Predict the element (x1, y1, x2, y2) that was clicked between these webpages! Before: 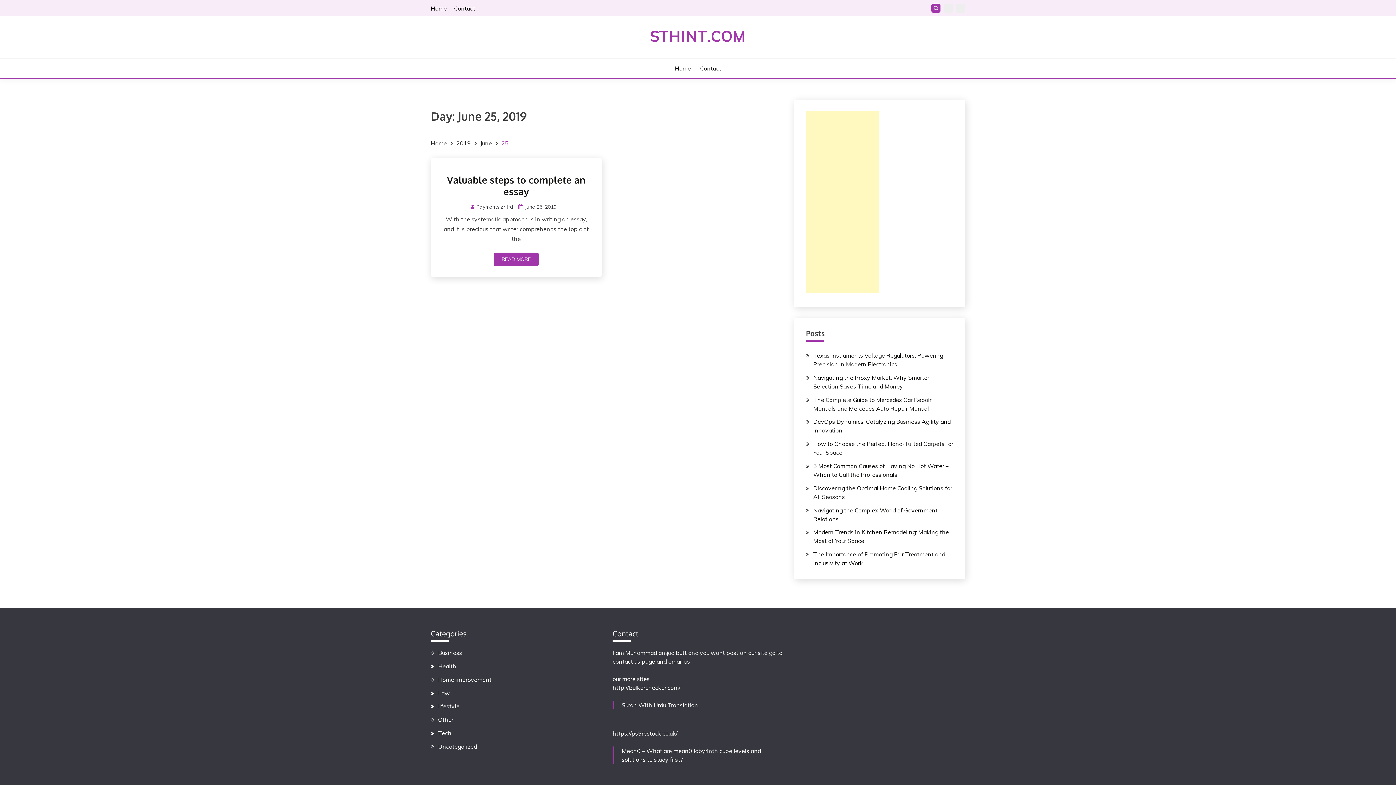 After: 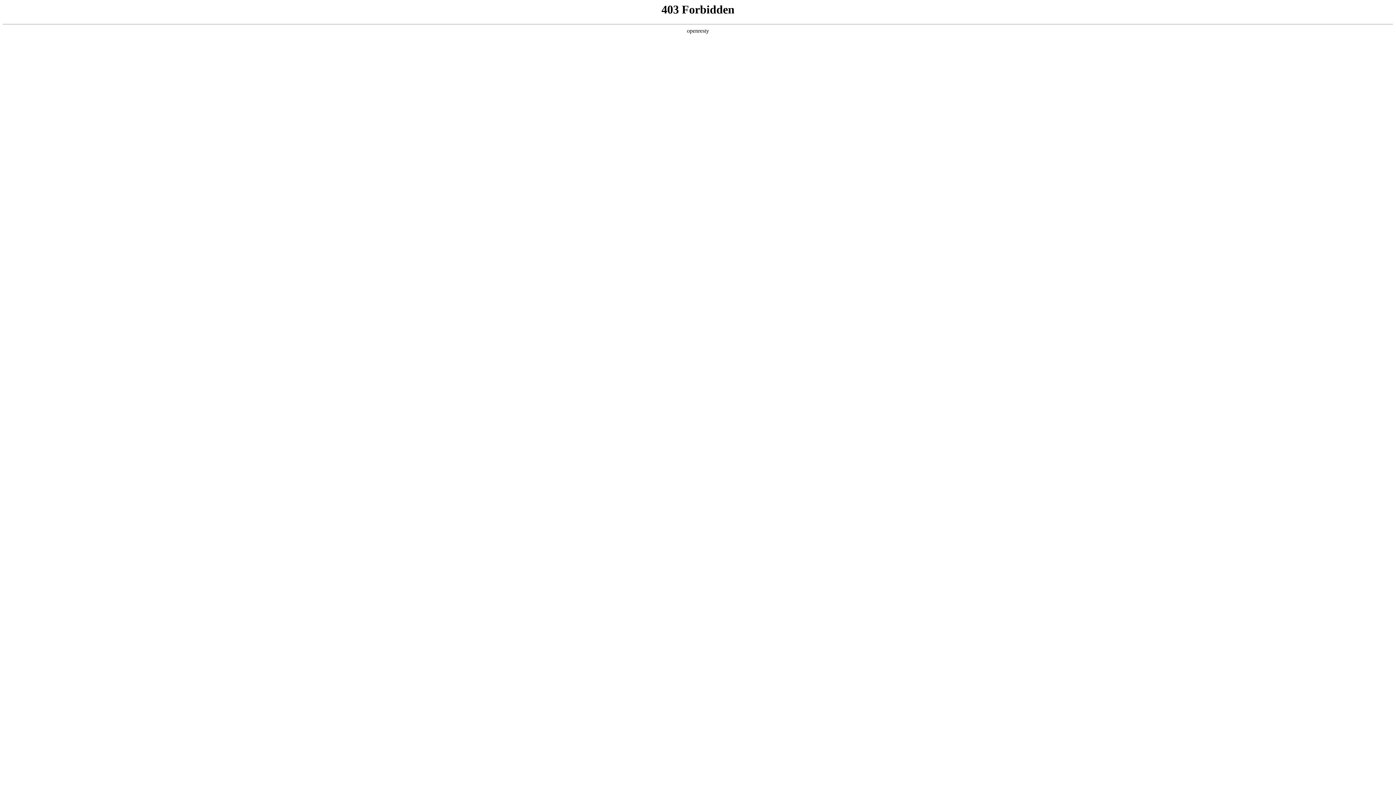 Action: bbox: (621, 701, 698, 709) label: Surah With Urdu Translation